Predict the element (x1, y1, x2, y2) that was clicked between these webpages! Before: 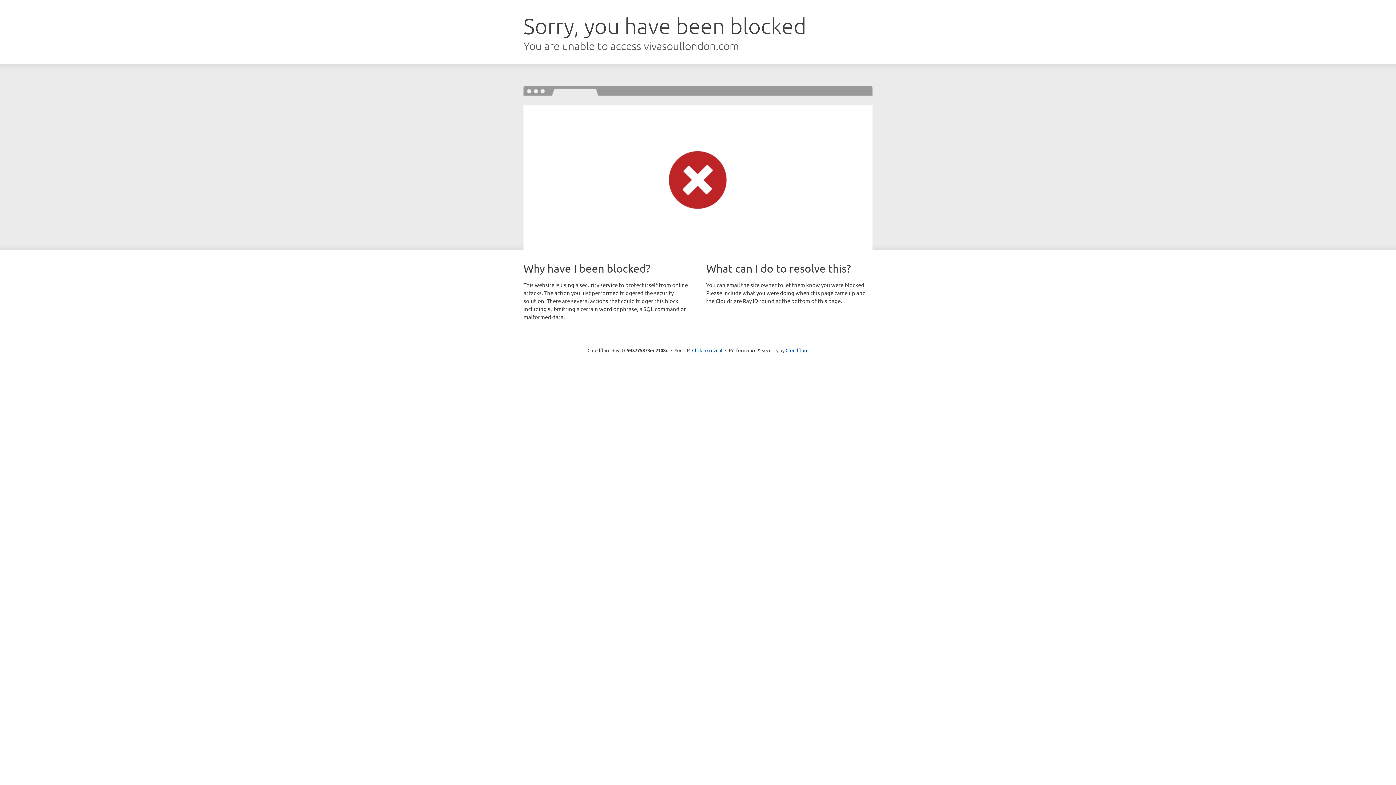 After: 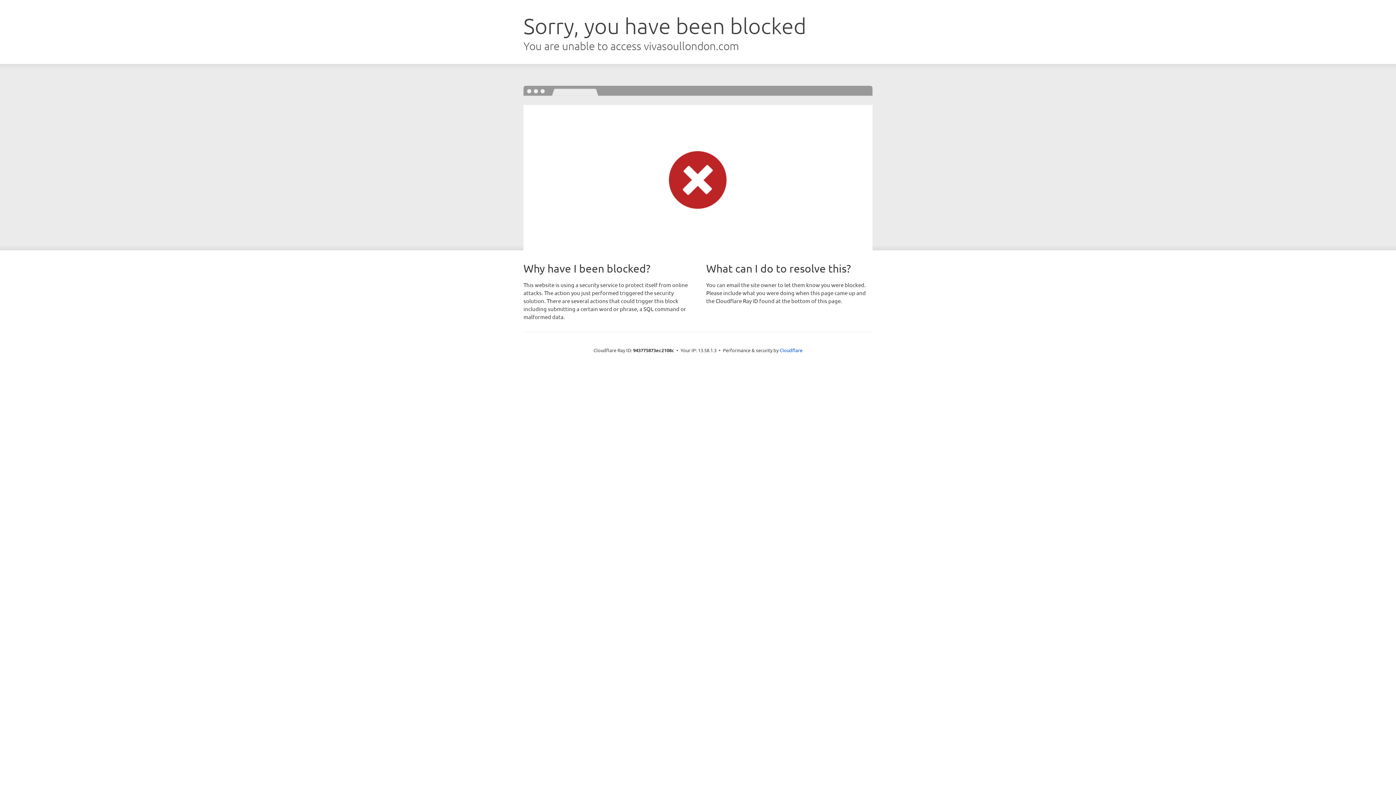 Action: bbox: (692, 346, 722, 353) label: Click to reveal